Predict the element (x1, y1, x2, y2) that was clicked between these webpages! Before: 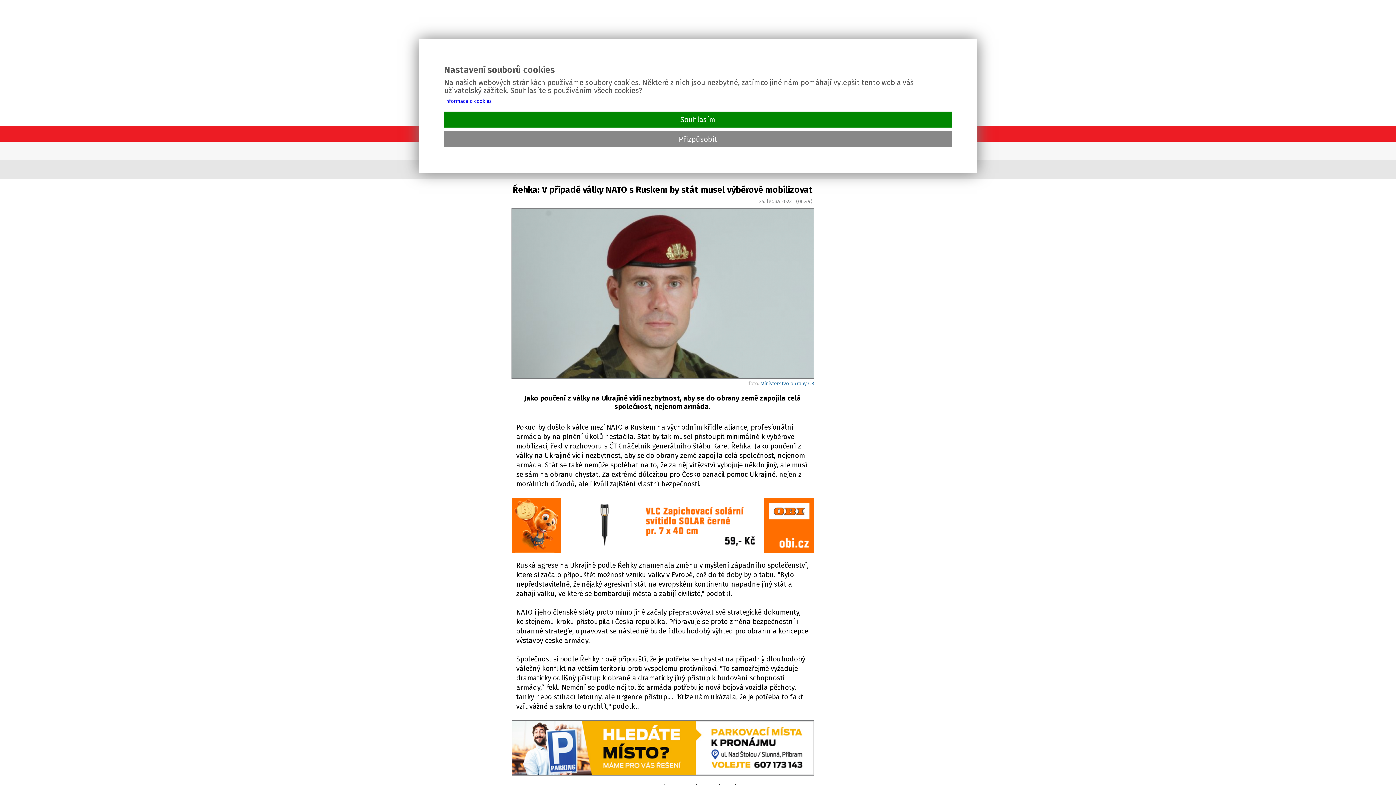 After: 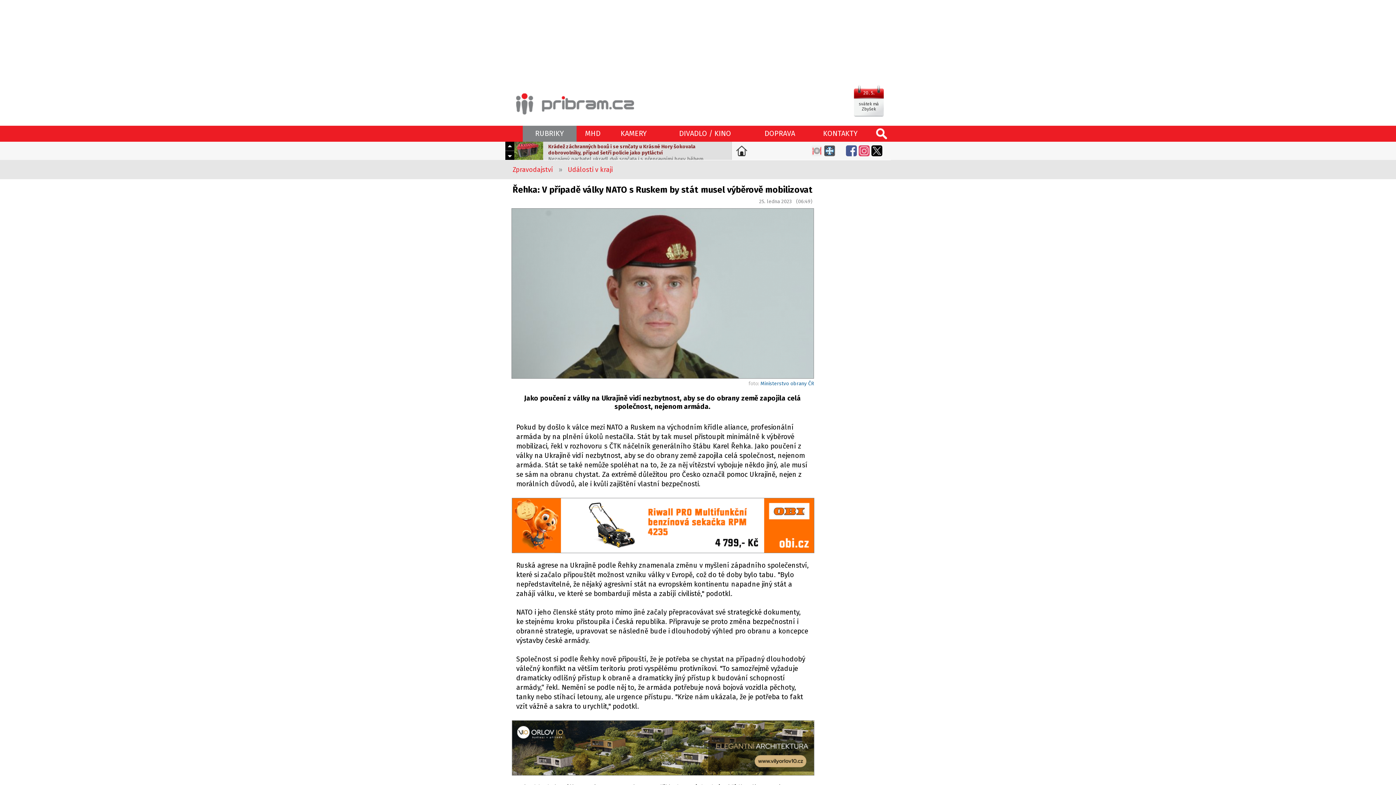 Action: label: Souhlasím bbox: (444, 111, 952, 127)